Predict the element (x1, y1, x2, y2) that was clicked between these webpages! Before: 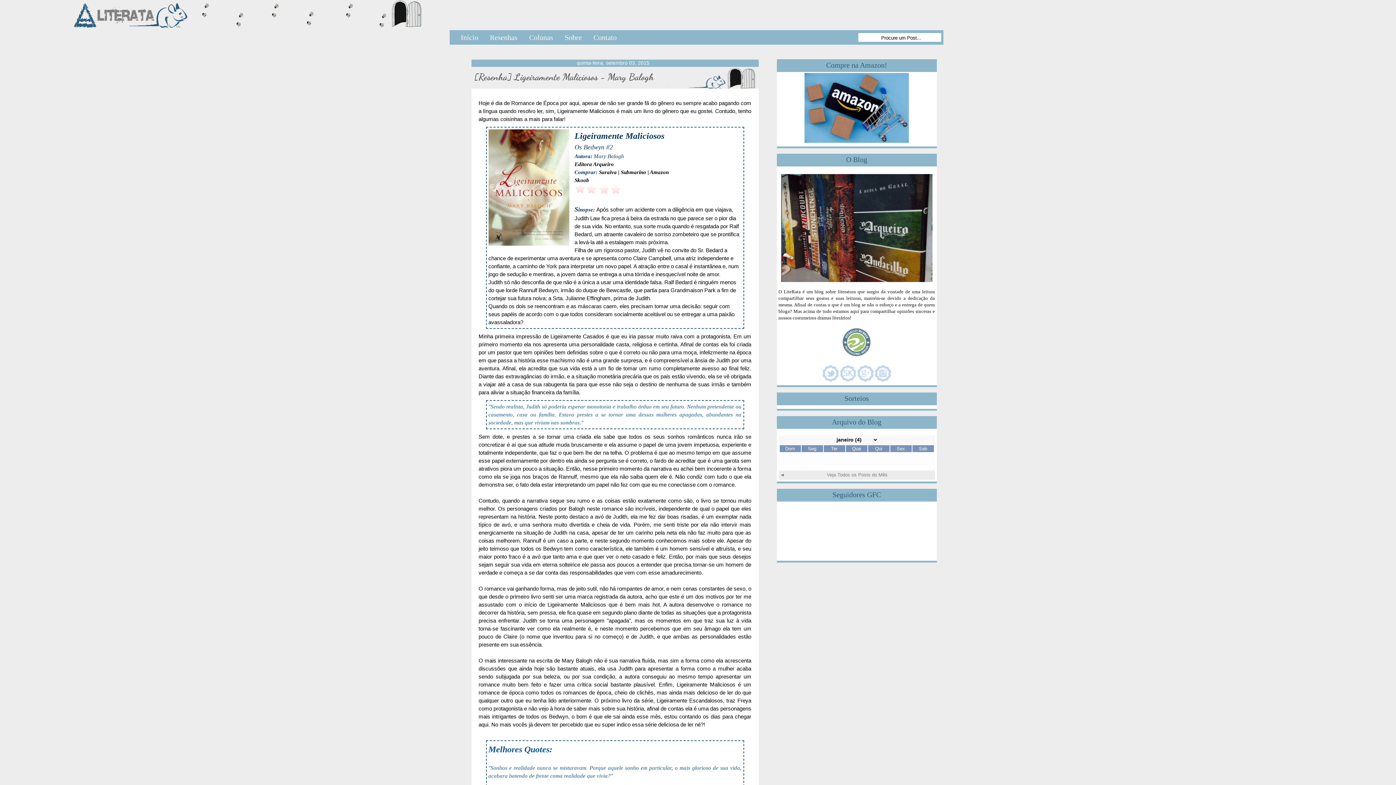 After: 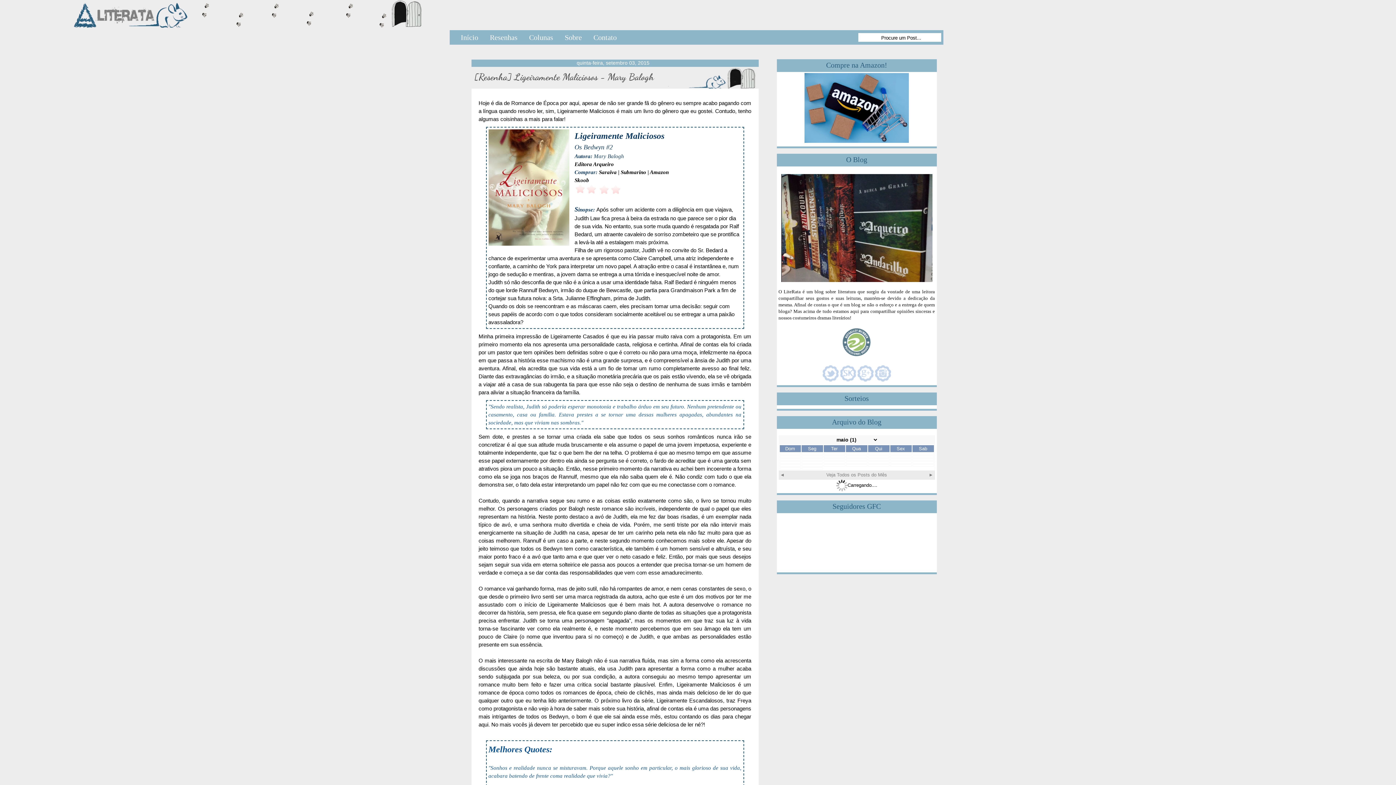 Action: label: ◄ bbox: (780, 472, 784, 477)